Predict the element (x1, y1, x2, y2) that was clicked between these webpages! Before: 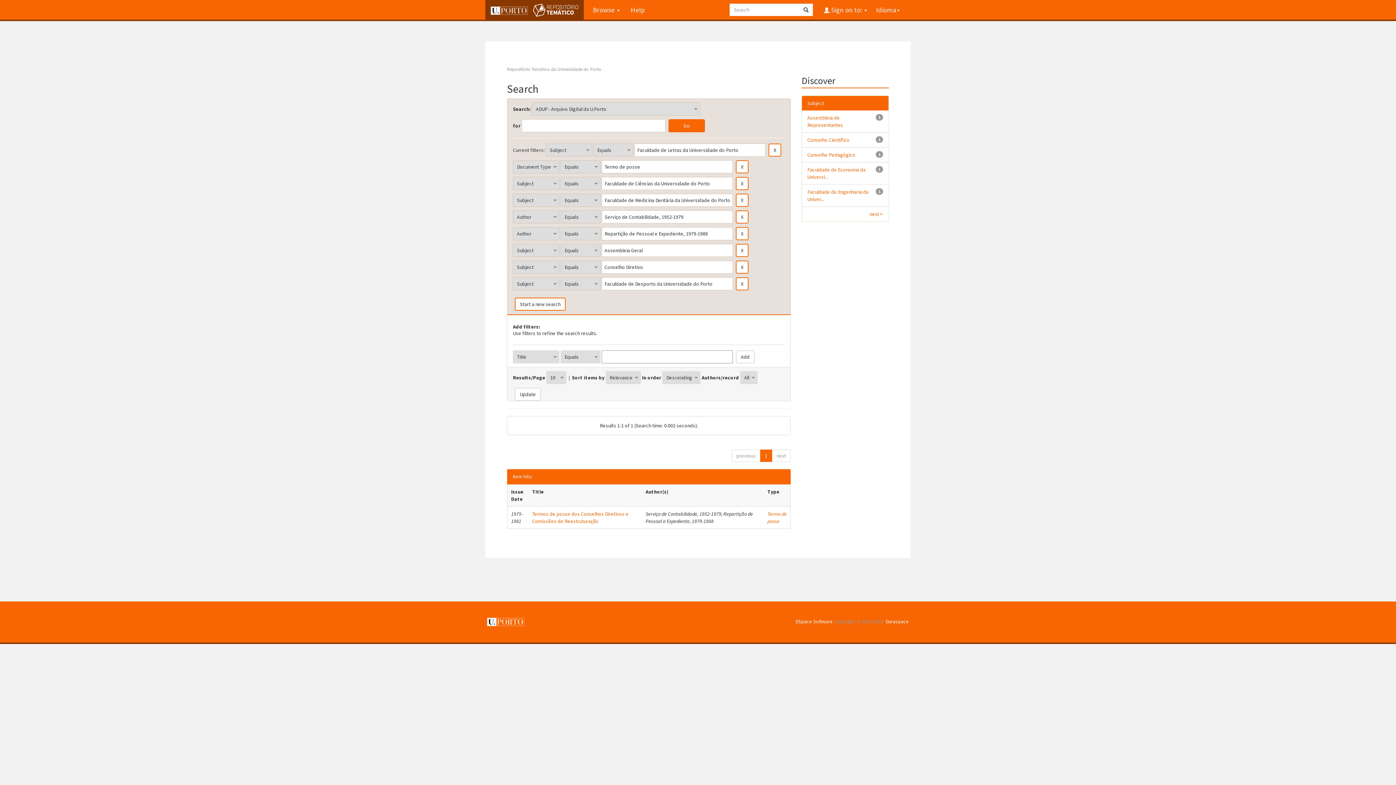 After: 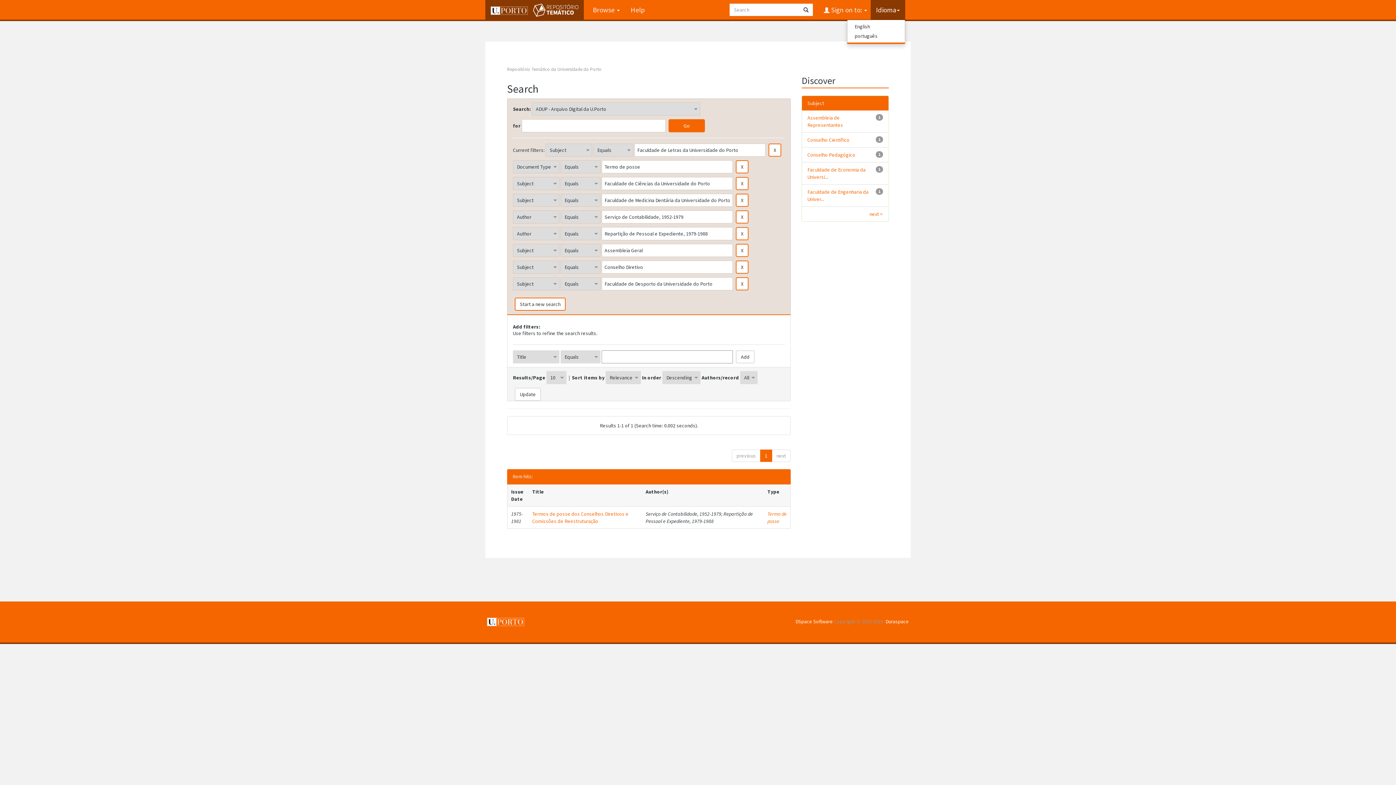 Action: label: Idioma bbox: (870, 0, 905, 19)